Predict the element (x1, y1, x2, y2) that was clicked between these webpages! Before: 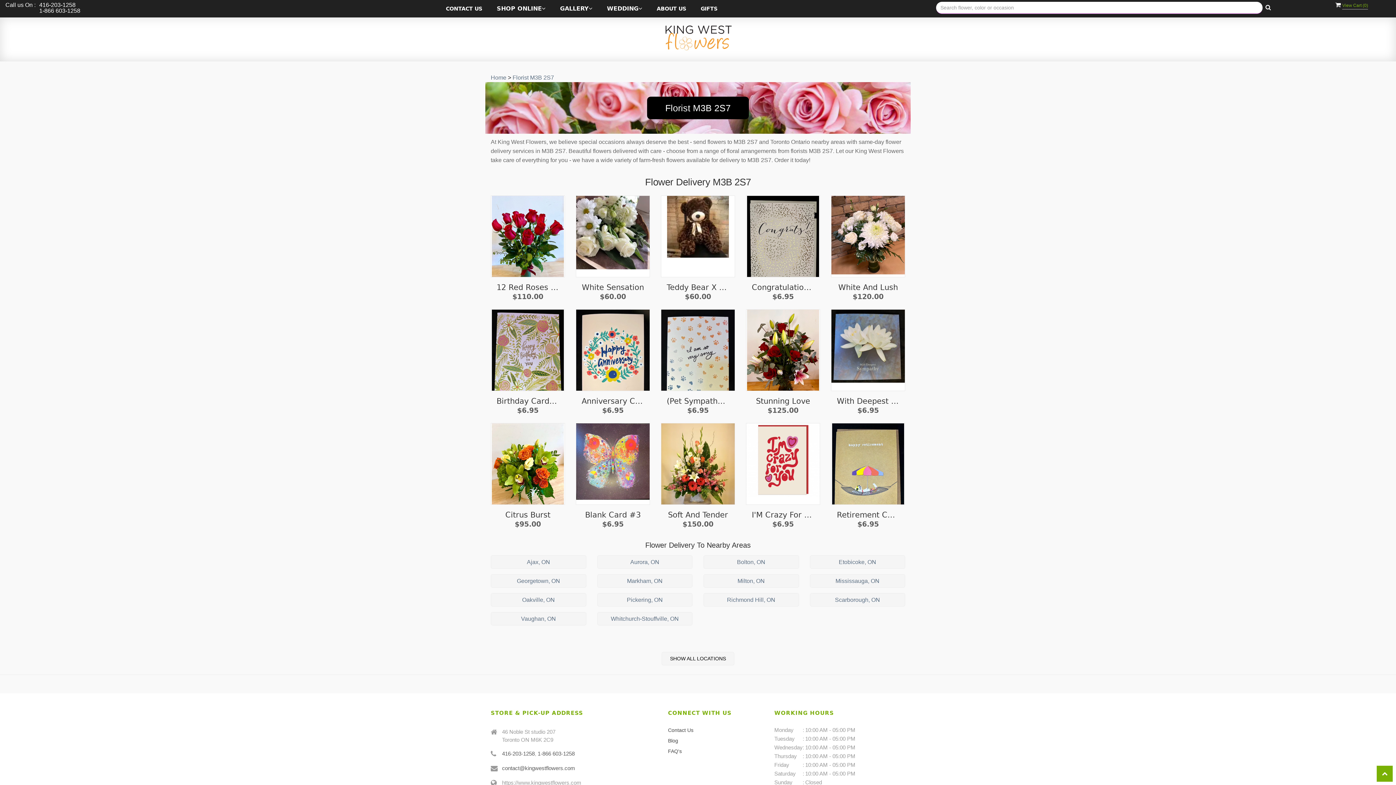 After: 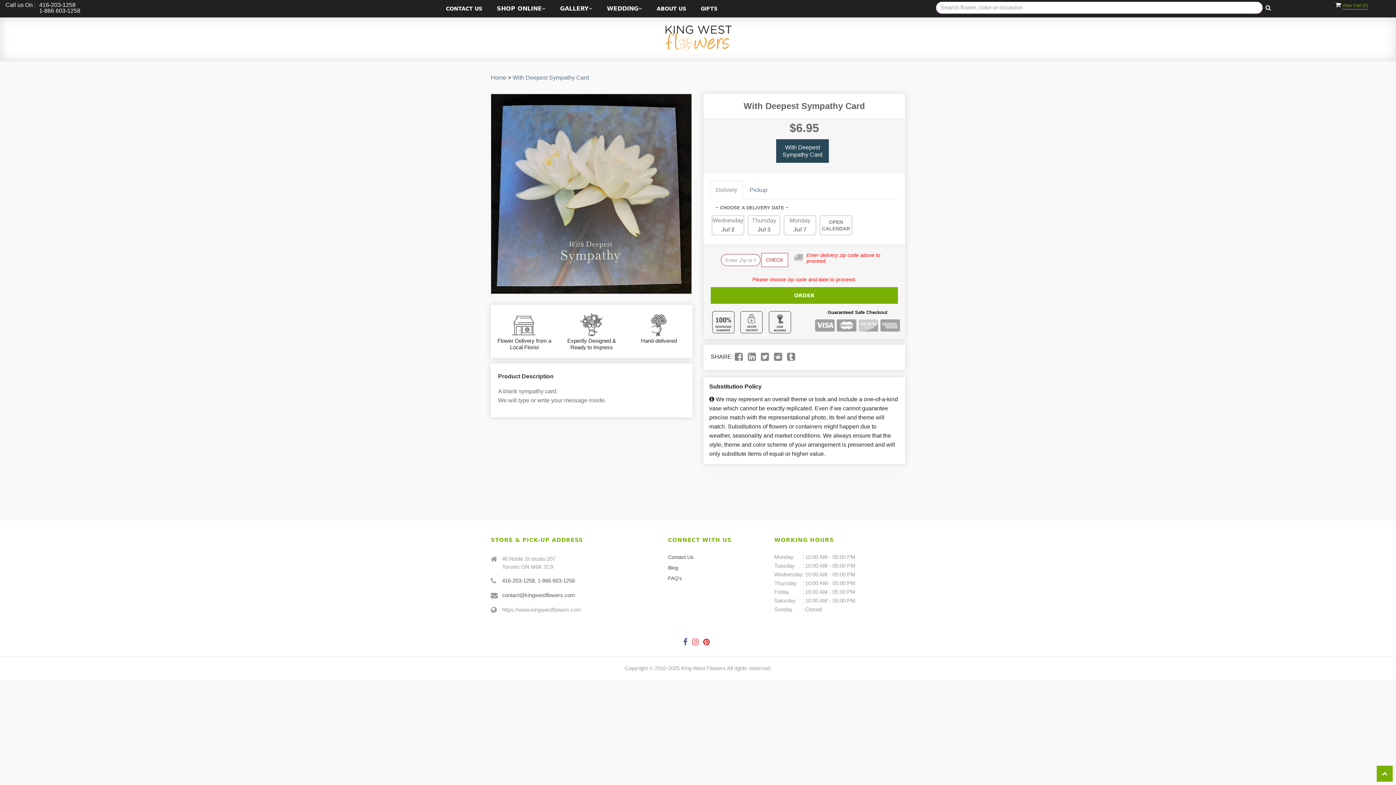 Action: bbox: (831, 309, 905, 391) label: View details